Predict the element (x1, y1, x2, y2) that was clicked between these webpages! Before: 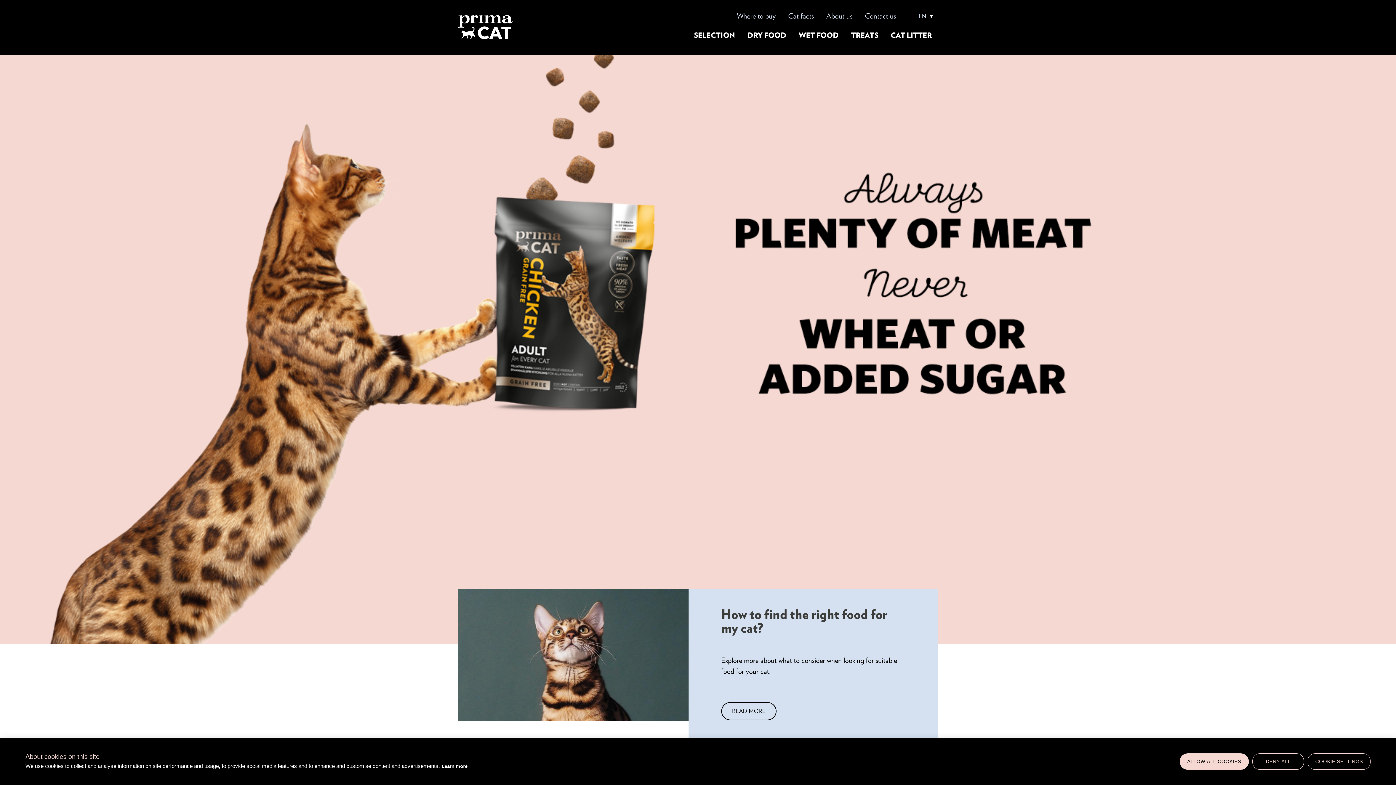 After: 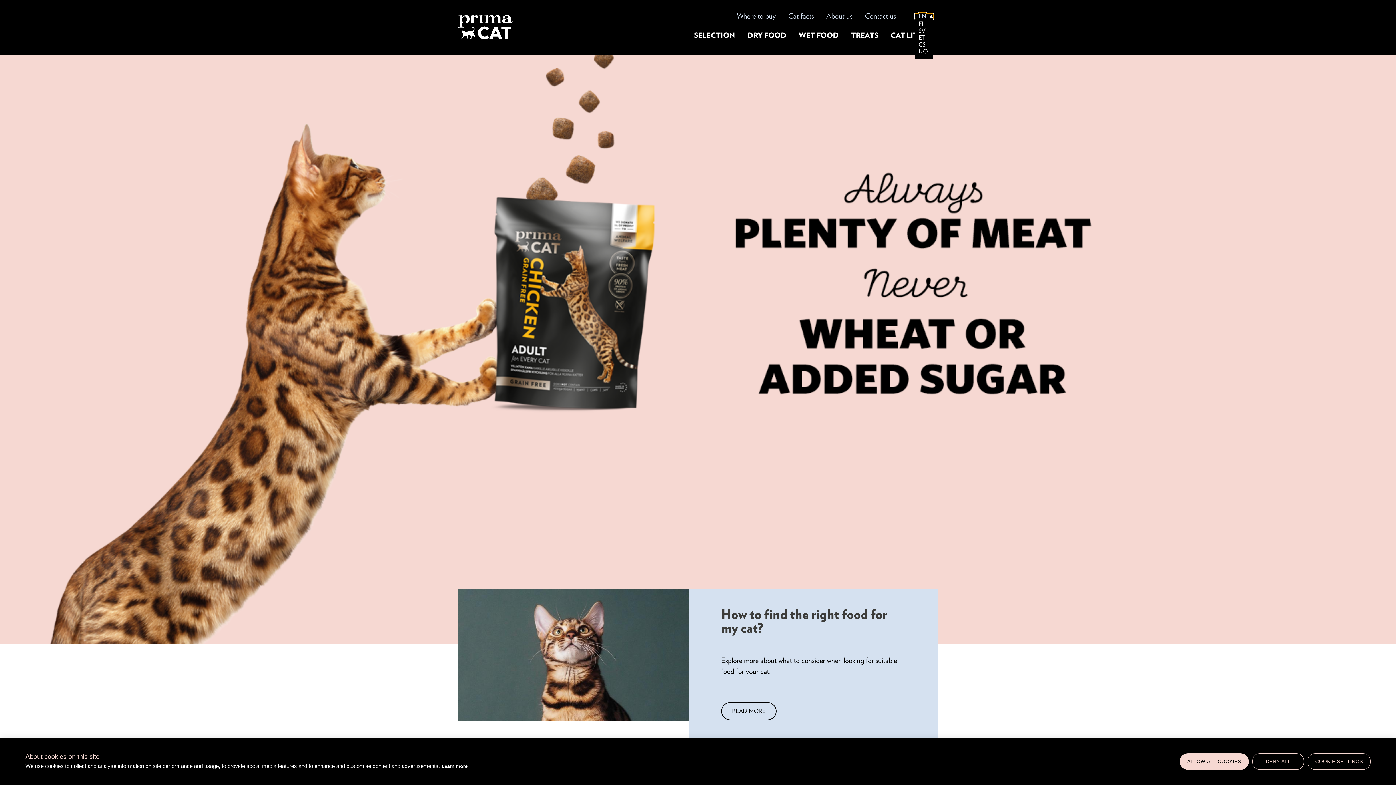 Action: bbox: (915, 13, 933, 19) label: EN